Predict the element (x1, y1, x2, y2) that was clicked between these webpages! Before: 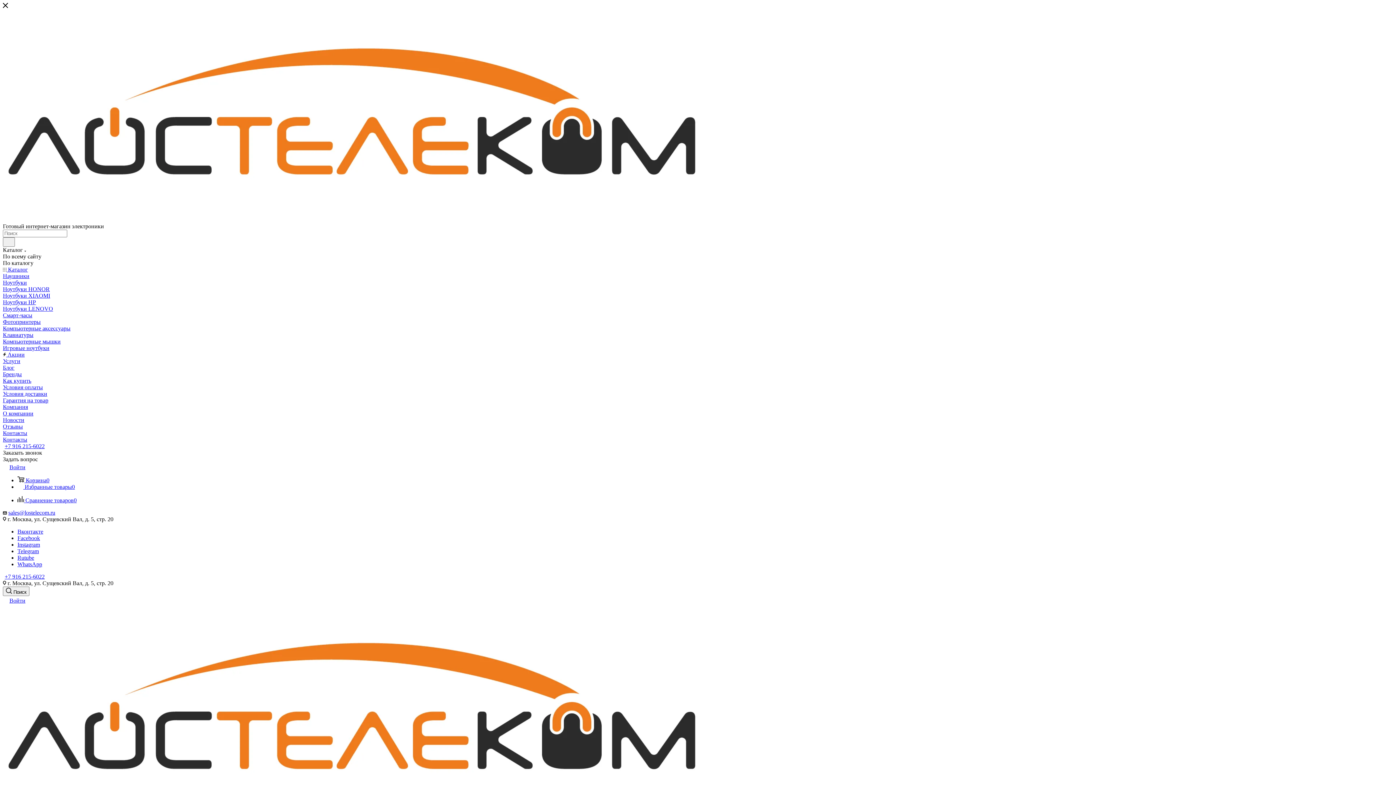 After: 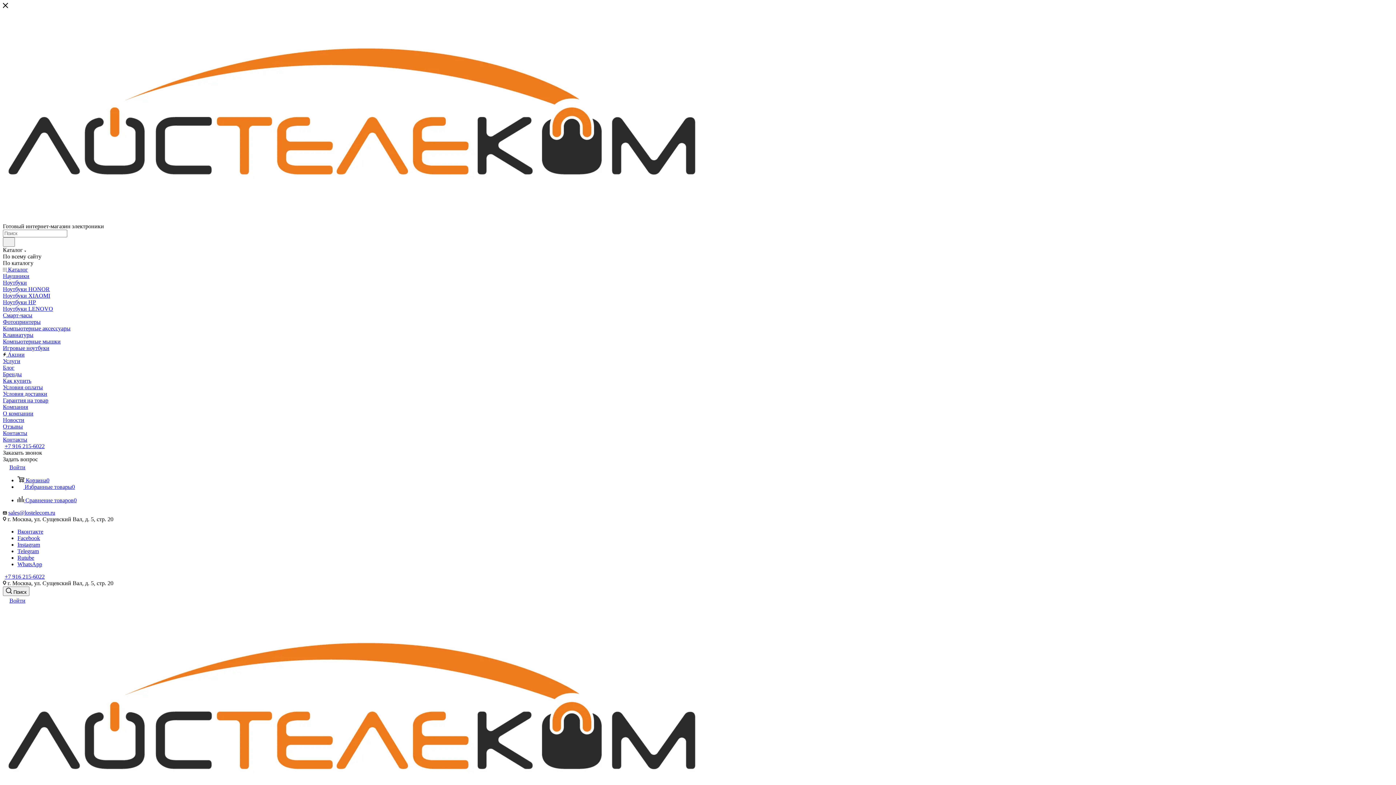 Action: label: +7 916 215-6022 bbox: (4, 443, 44, 449)